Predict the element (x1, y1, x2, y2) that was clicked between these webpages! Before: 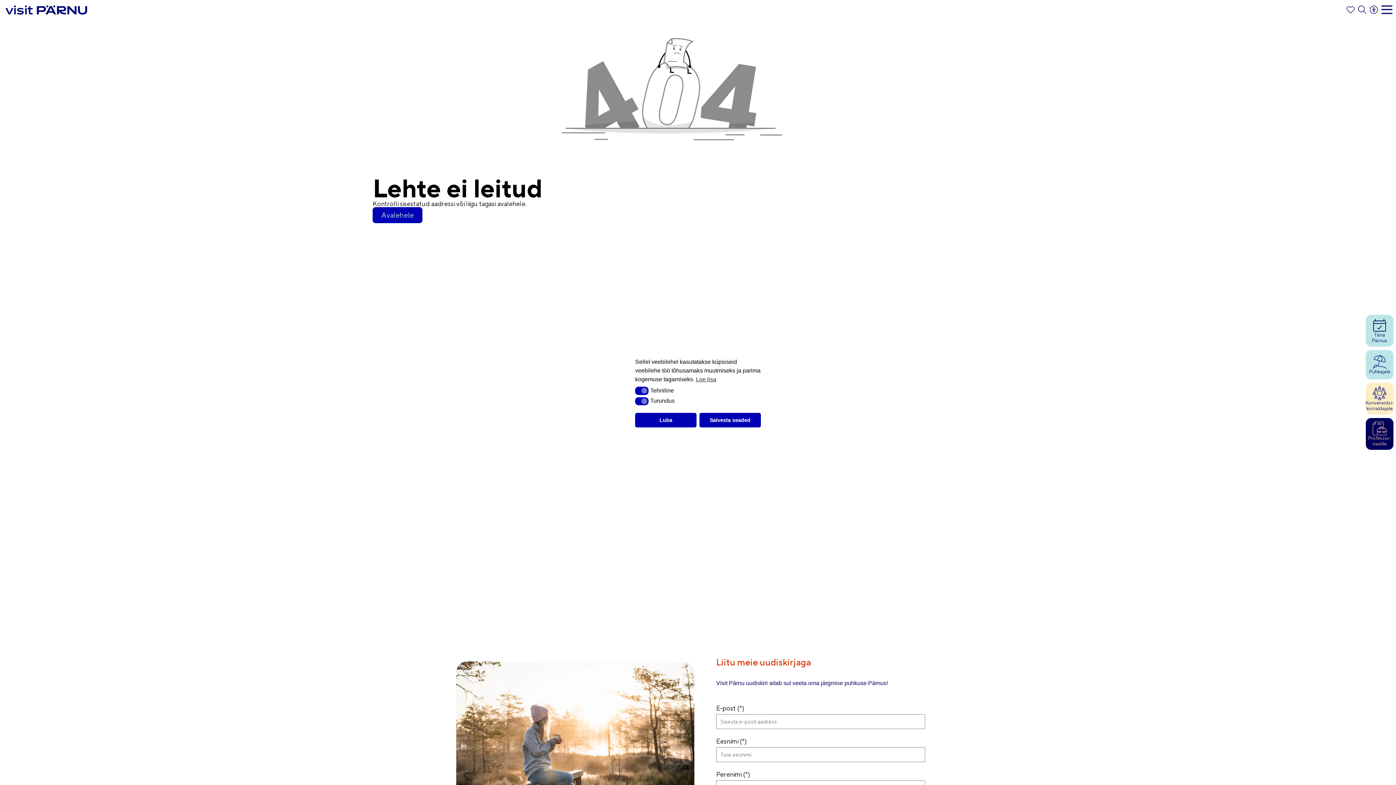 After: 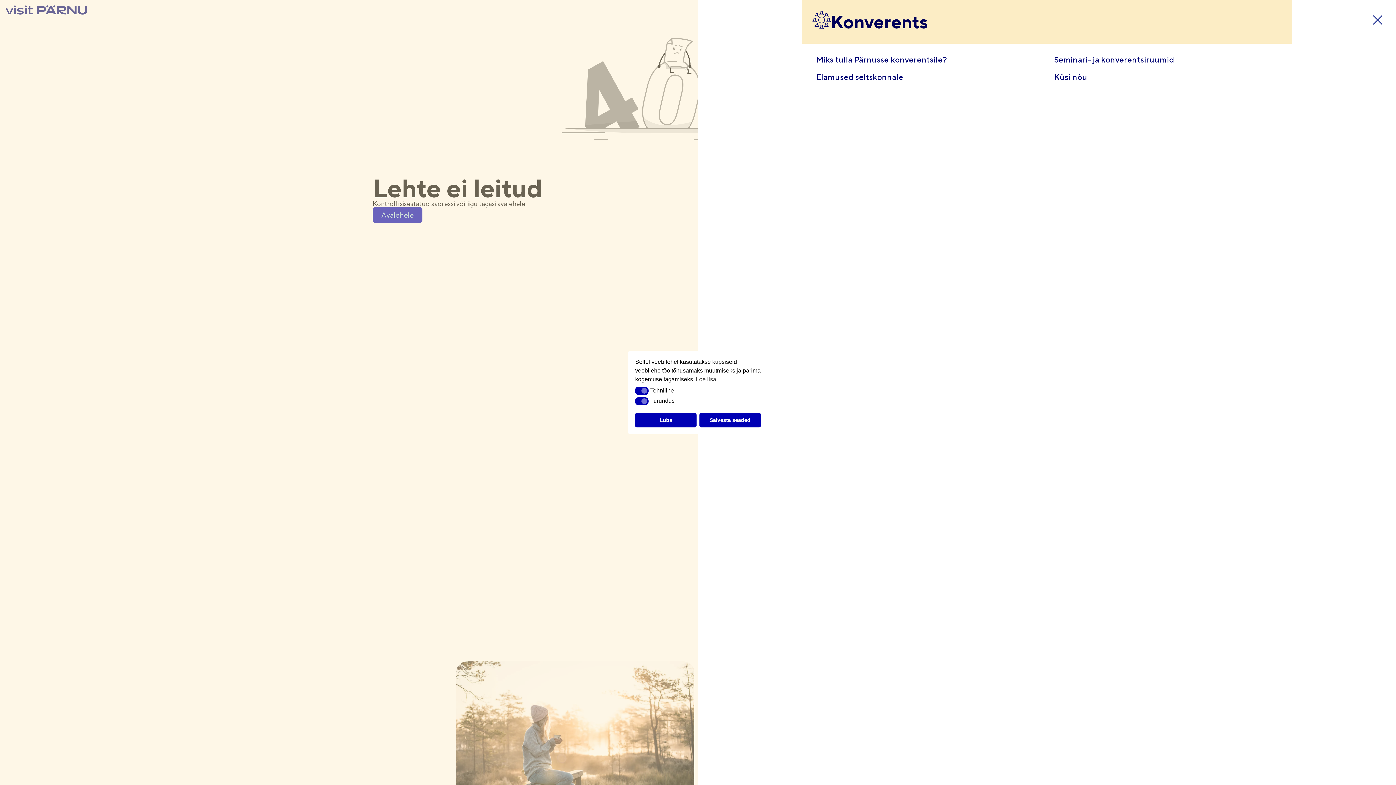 Action: bbox: (1366, 383, 1393, 414) label: Konverentsi-<br />korraldajale